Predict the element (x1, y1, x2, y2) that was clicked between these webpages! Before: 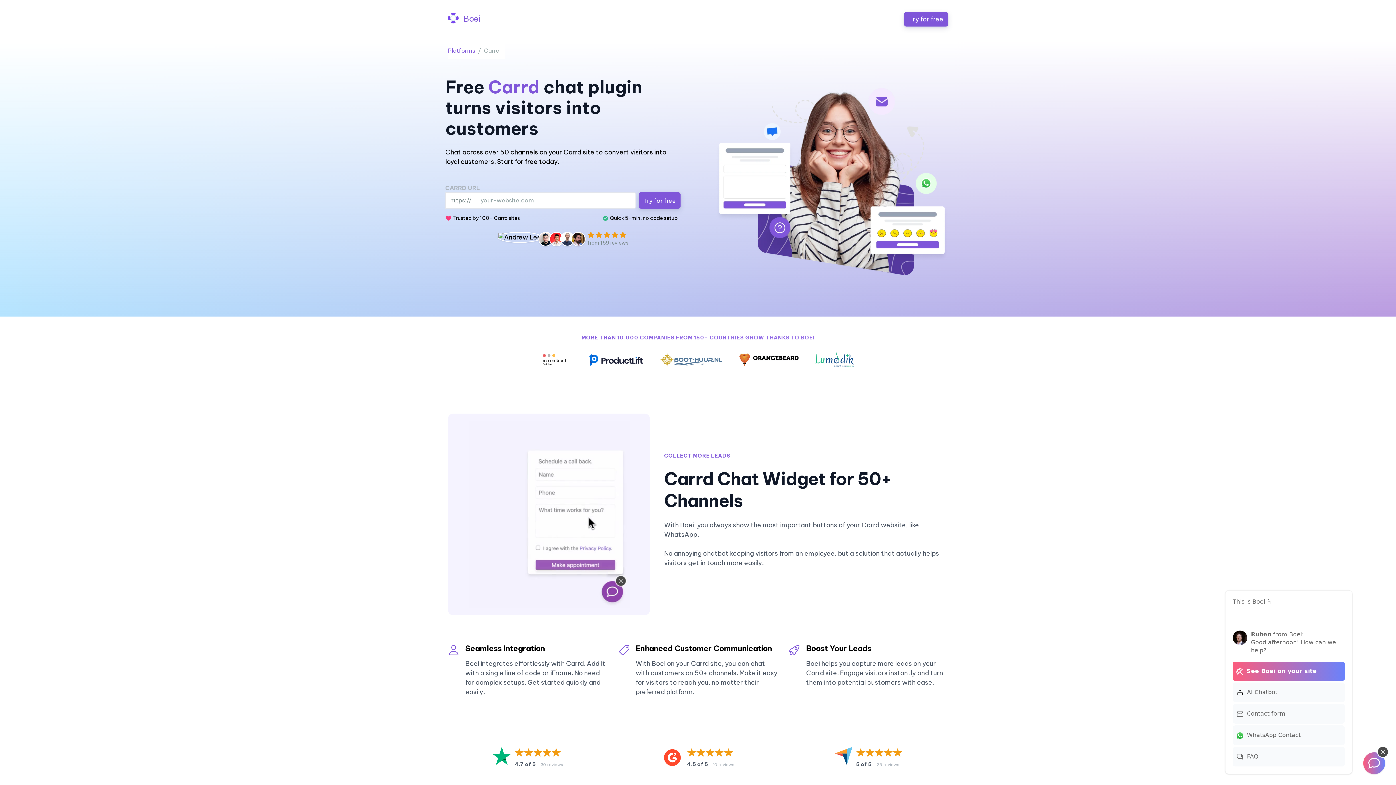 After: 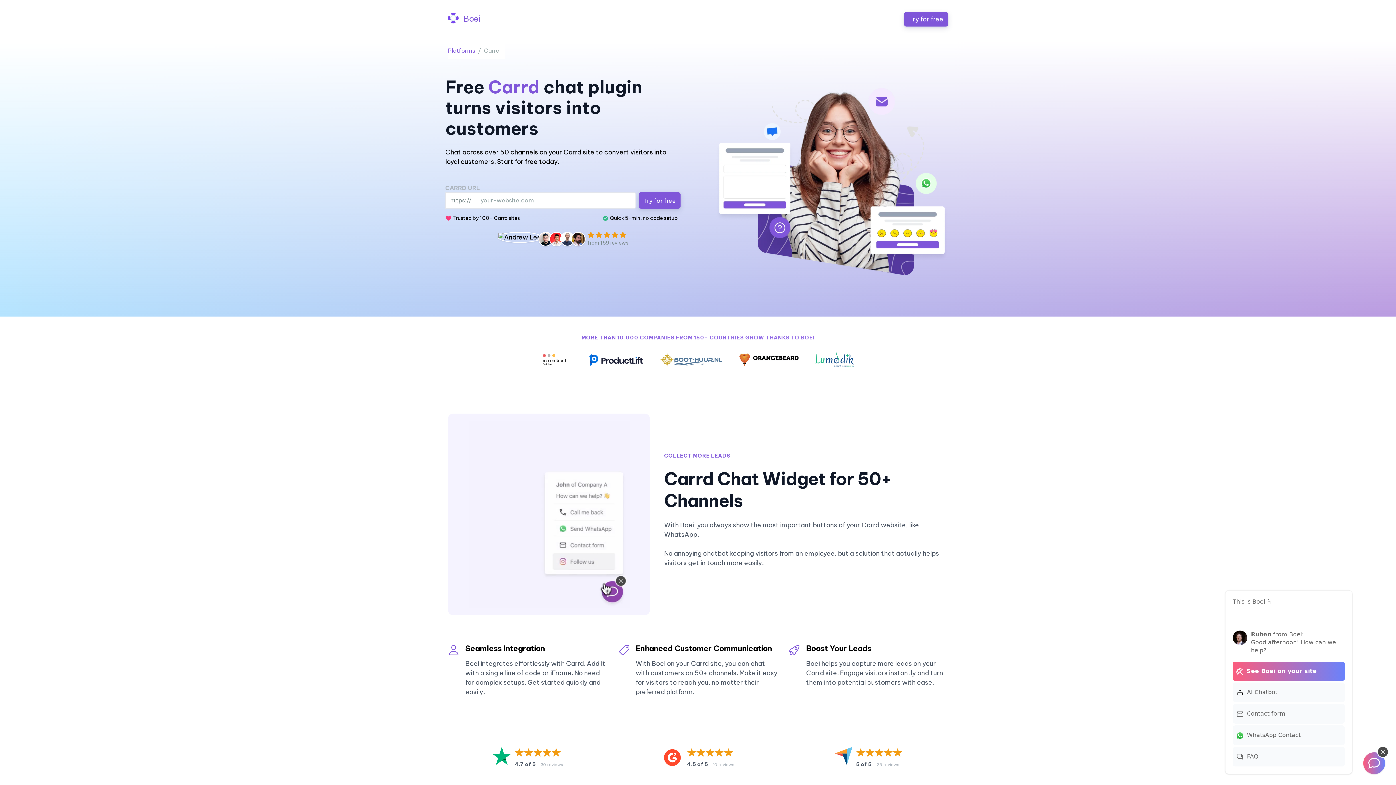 Action: bbox: (836, 747, 857, 769)